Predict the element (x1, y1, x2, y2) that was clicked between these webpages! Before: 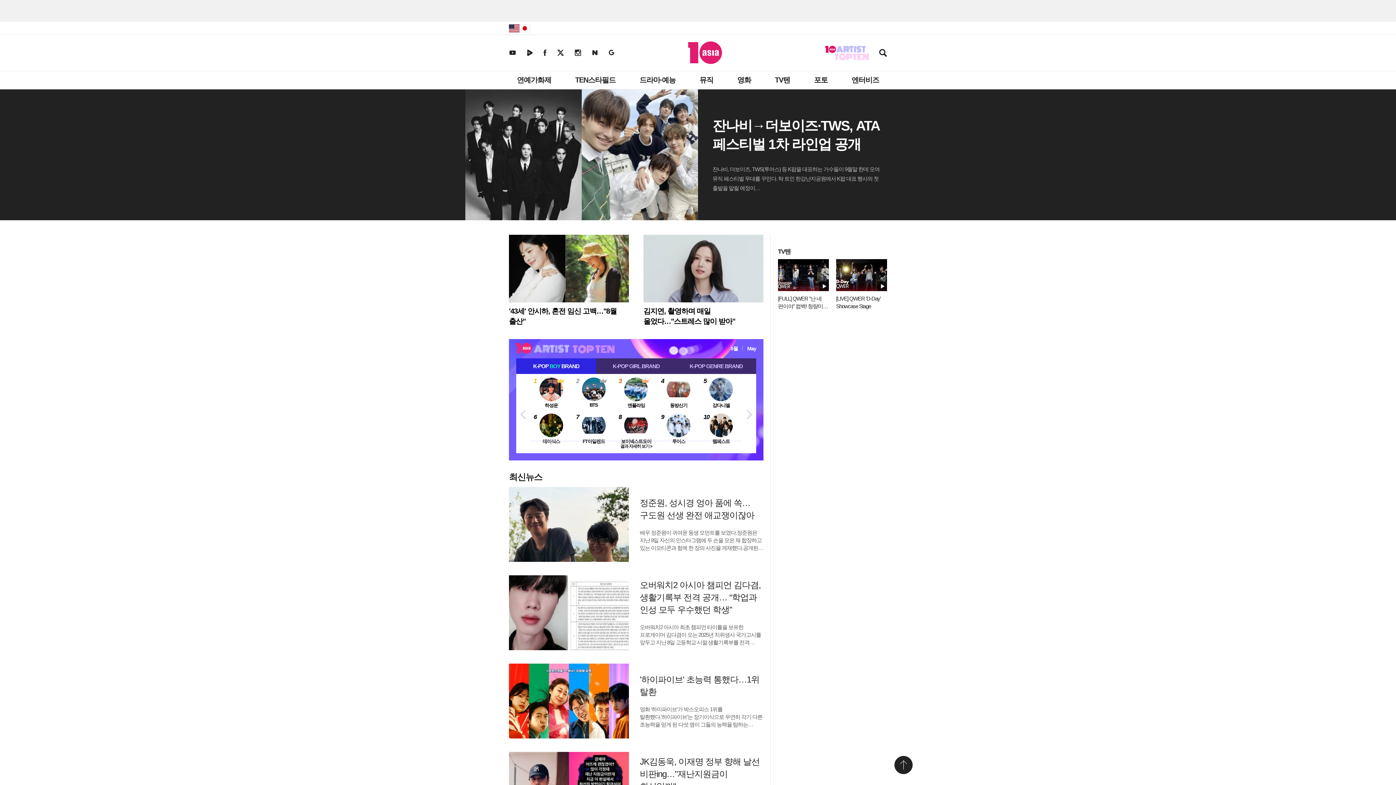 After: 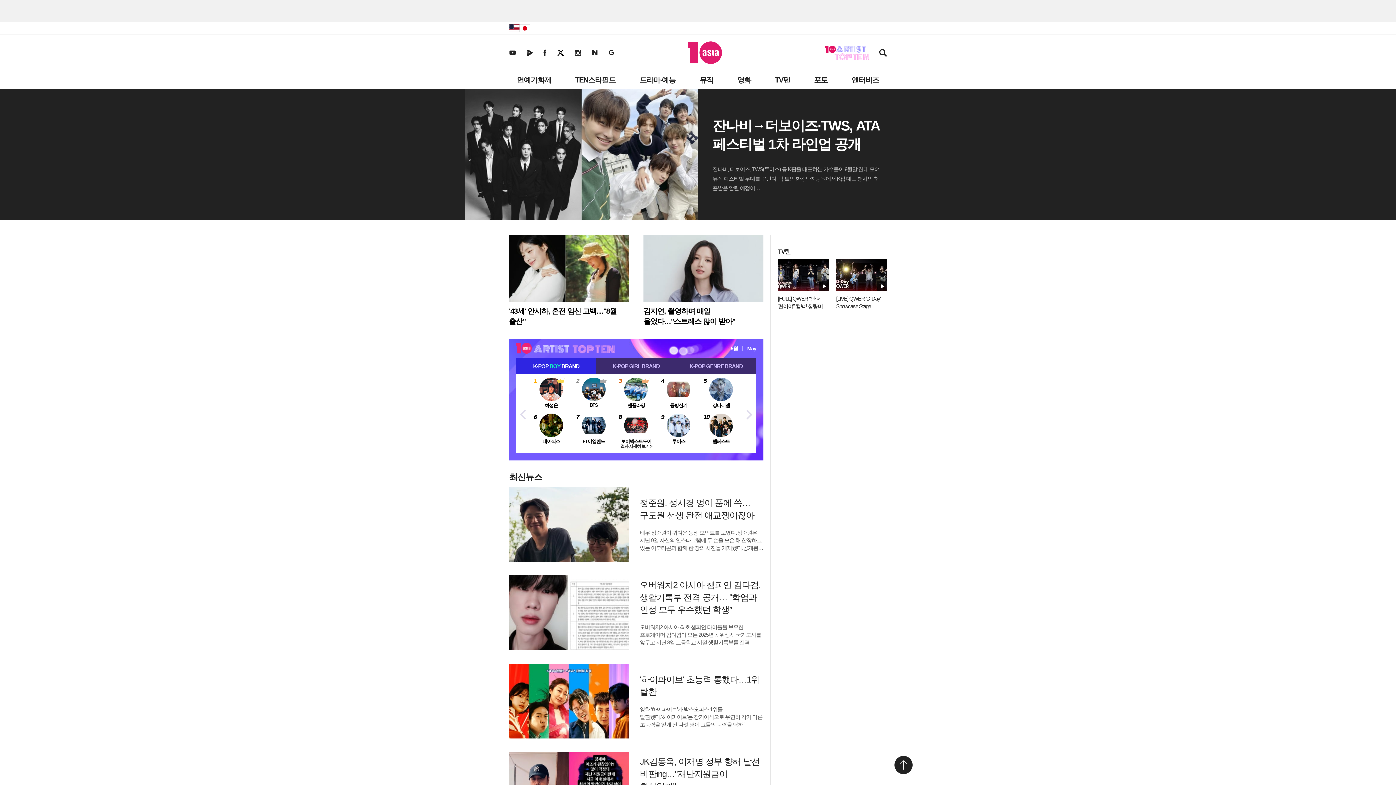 Action: label: JAPAN bbox: (519, 24, 530, 32)